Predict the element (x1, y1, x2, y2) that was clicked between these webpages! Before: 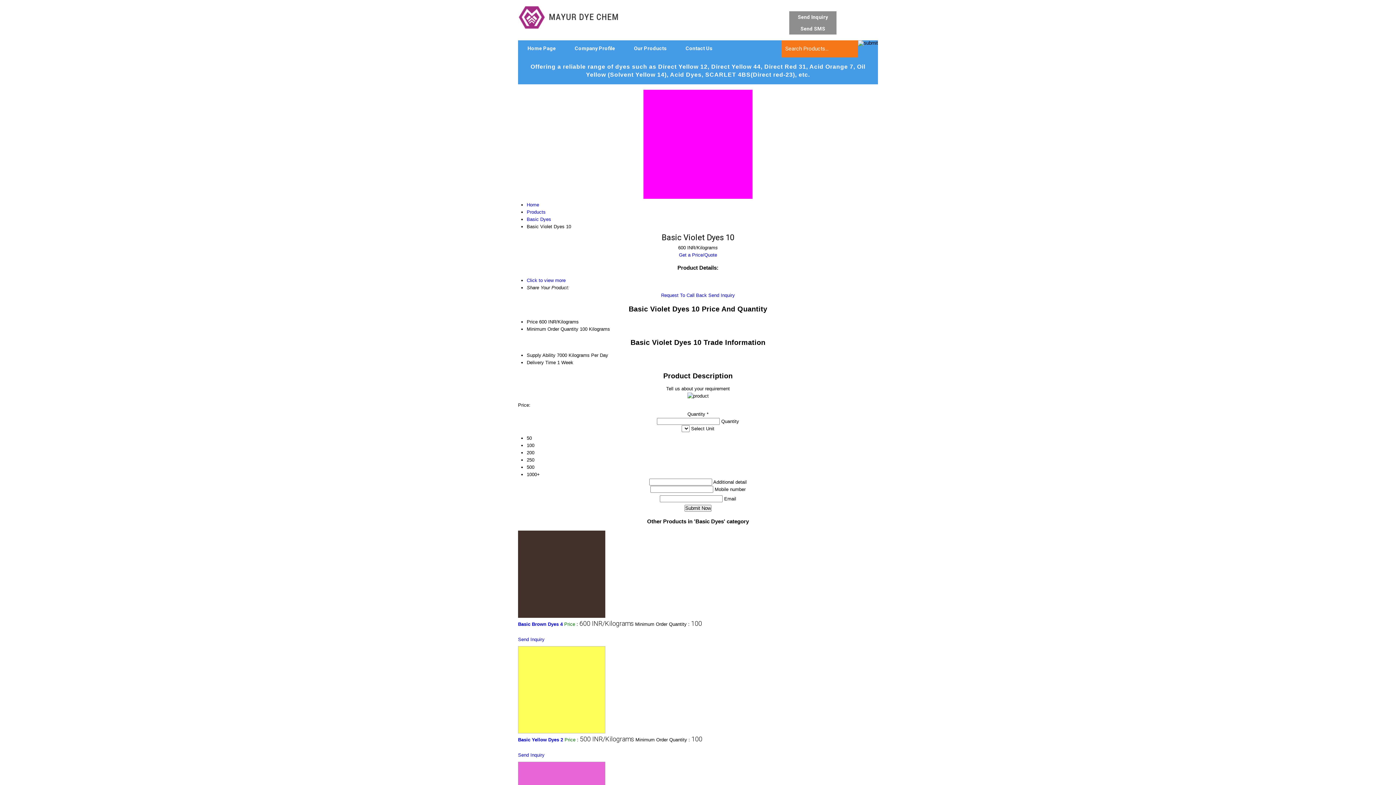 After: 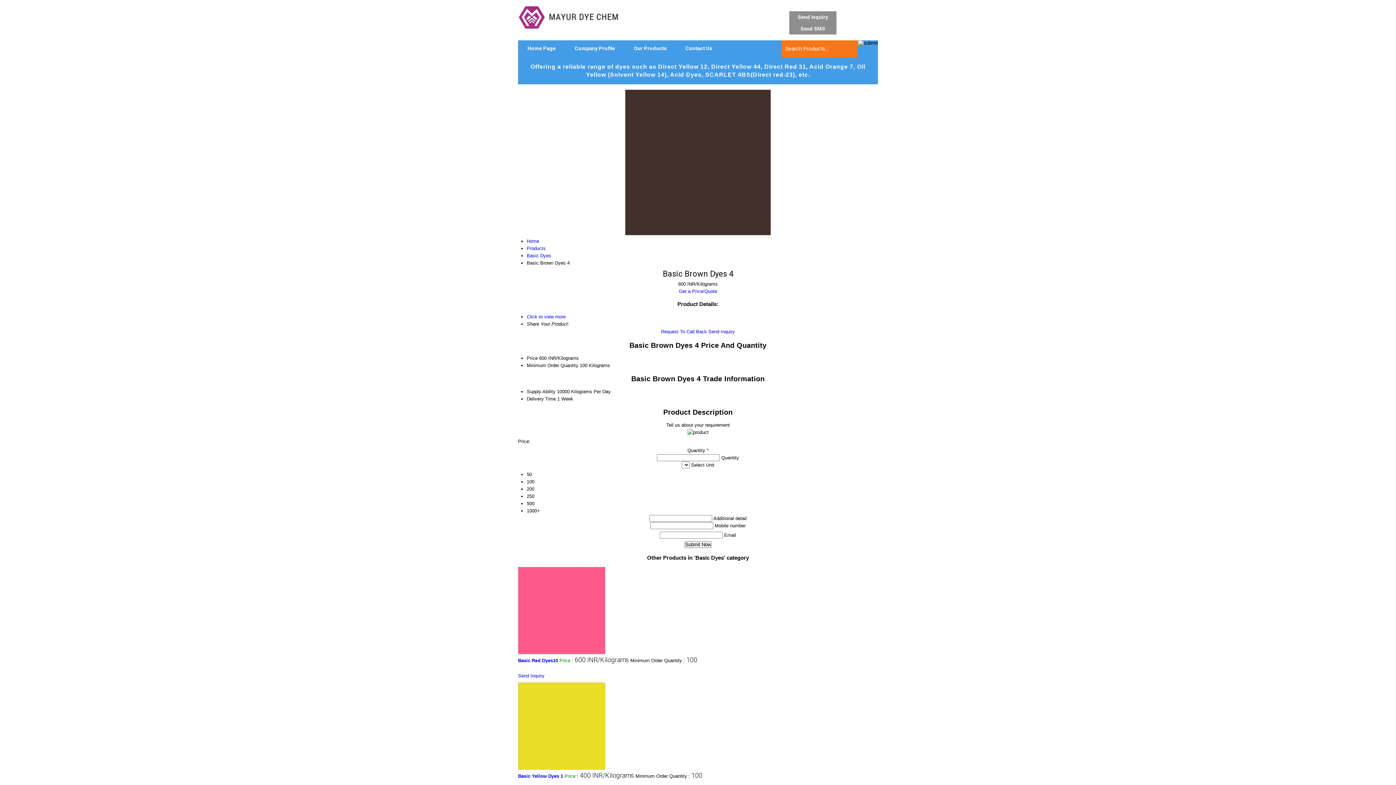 Action: bbox: (518, 621, 562, 627) label: Basic Brown Dyes 4